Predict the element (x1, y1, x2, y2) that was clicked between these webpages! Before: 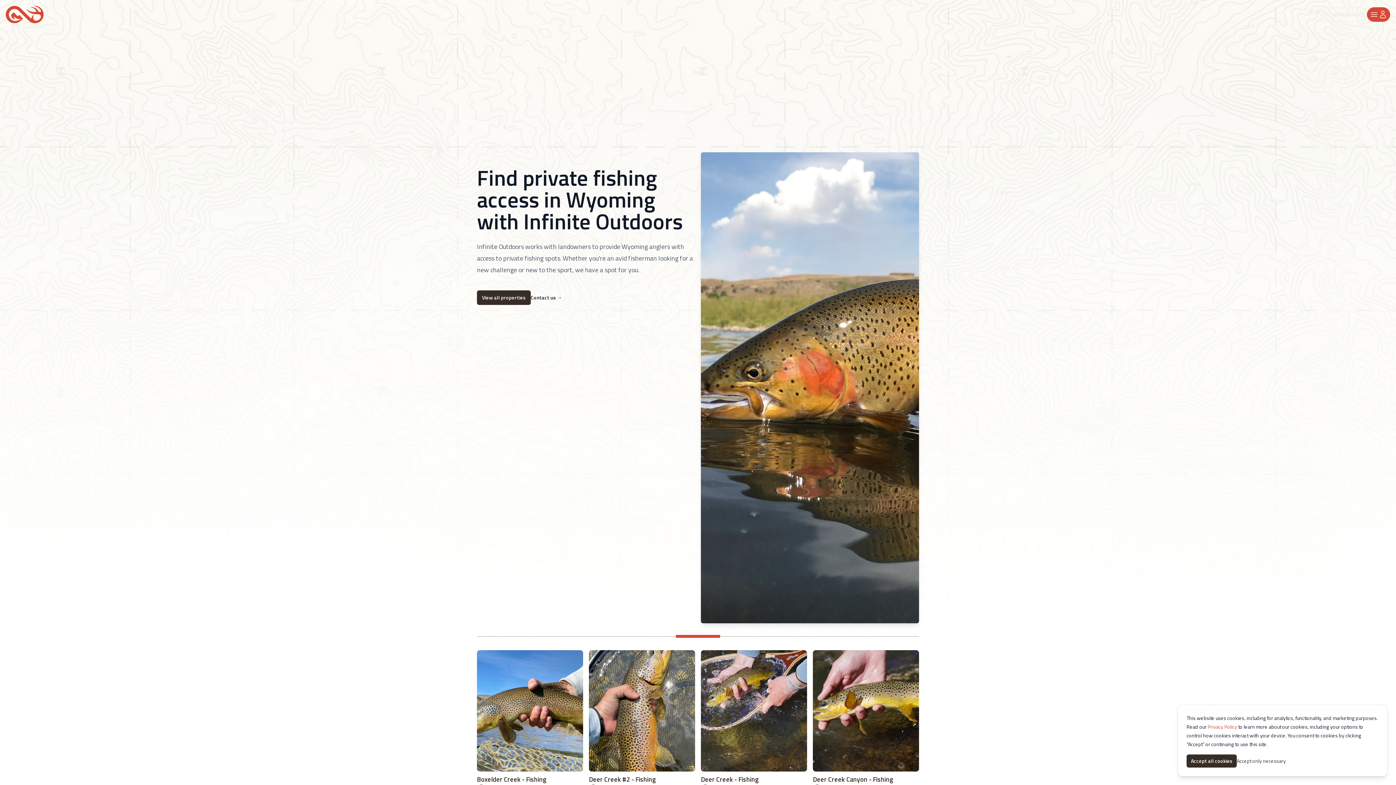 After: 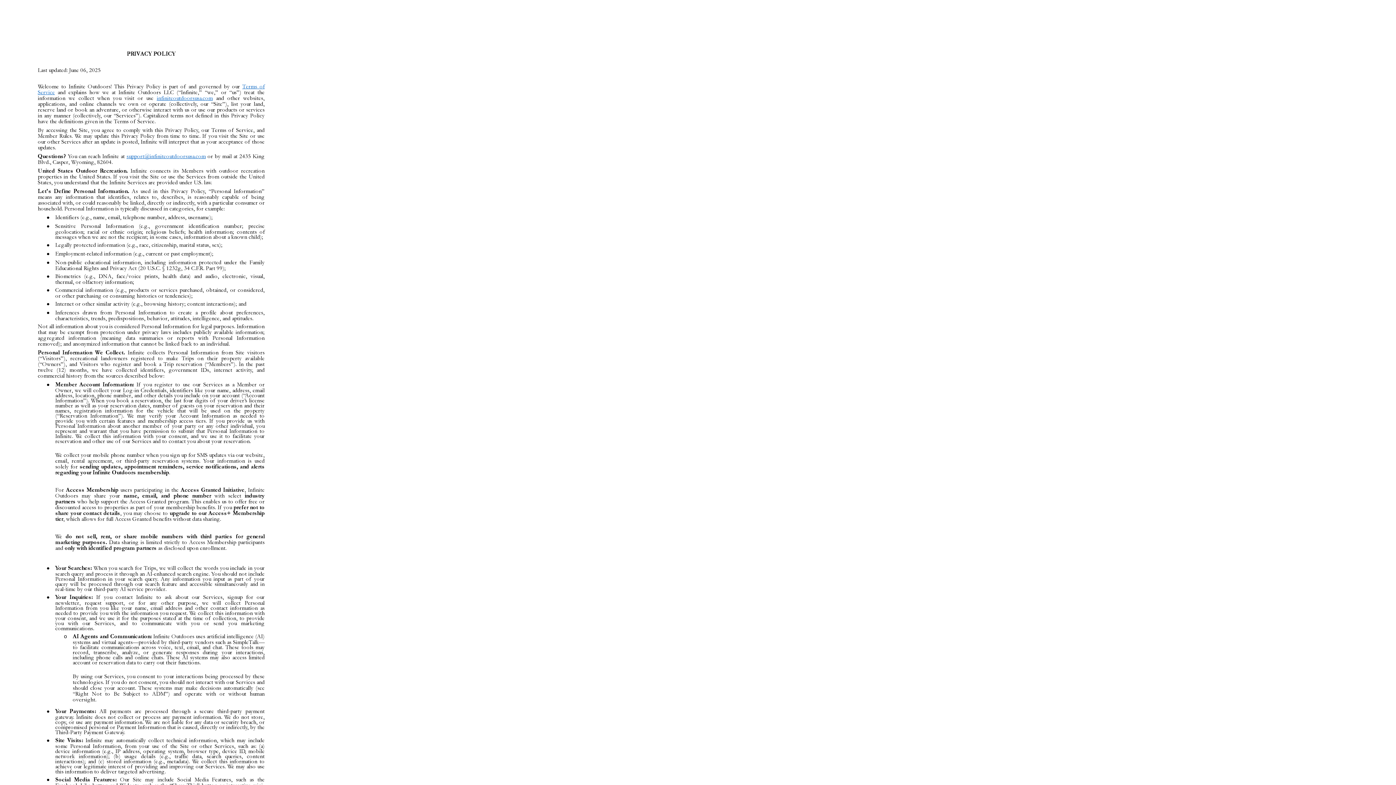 Action: bbox: (1208, 723, 1237, 730) label: Privacy Policy